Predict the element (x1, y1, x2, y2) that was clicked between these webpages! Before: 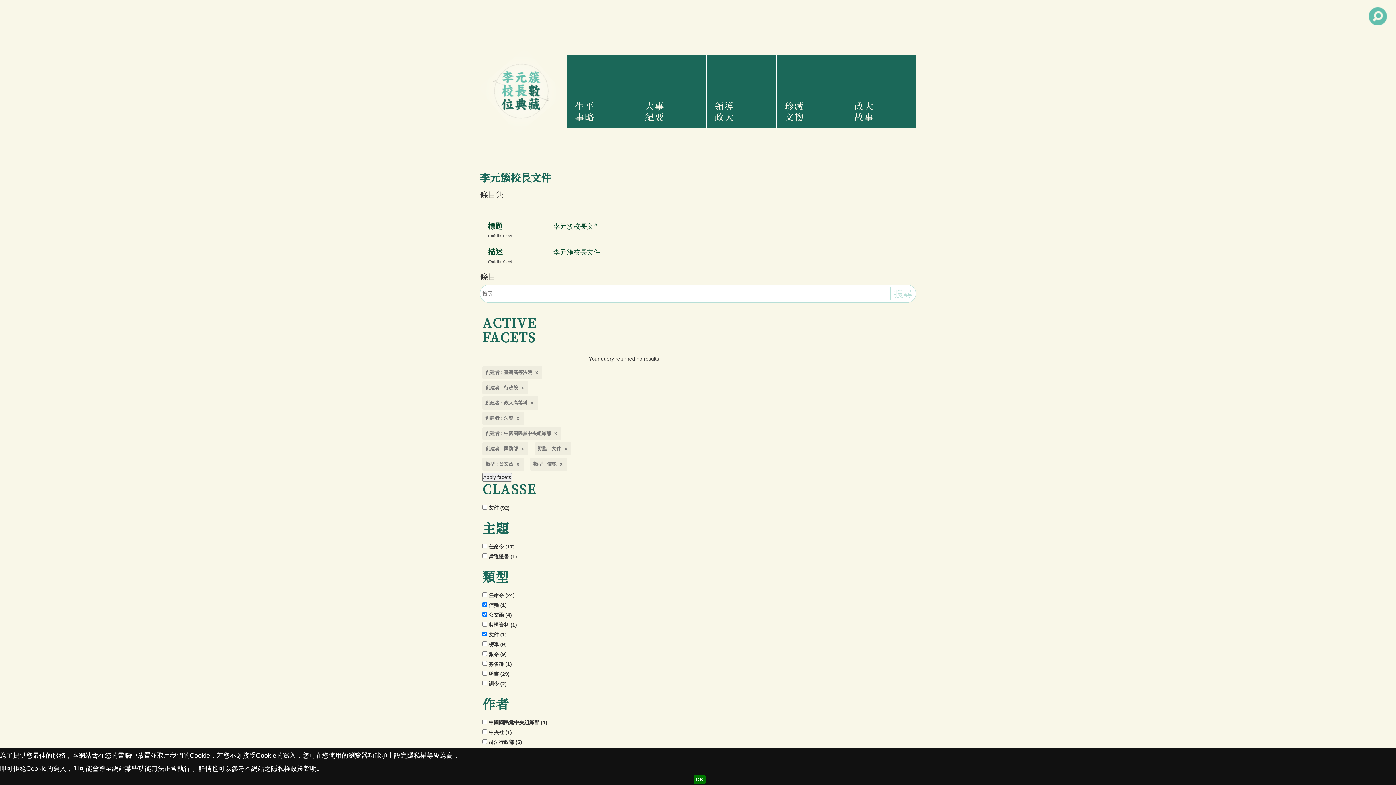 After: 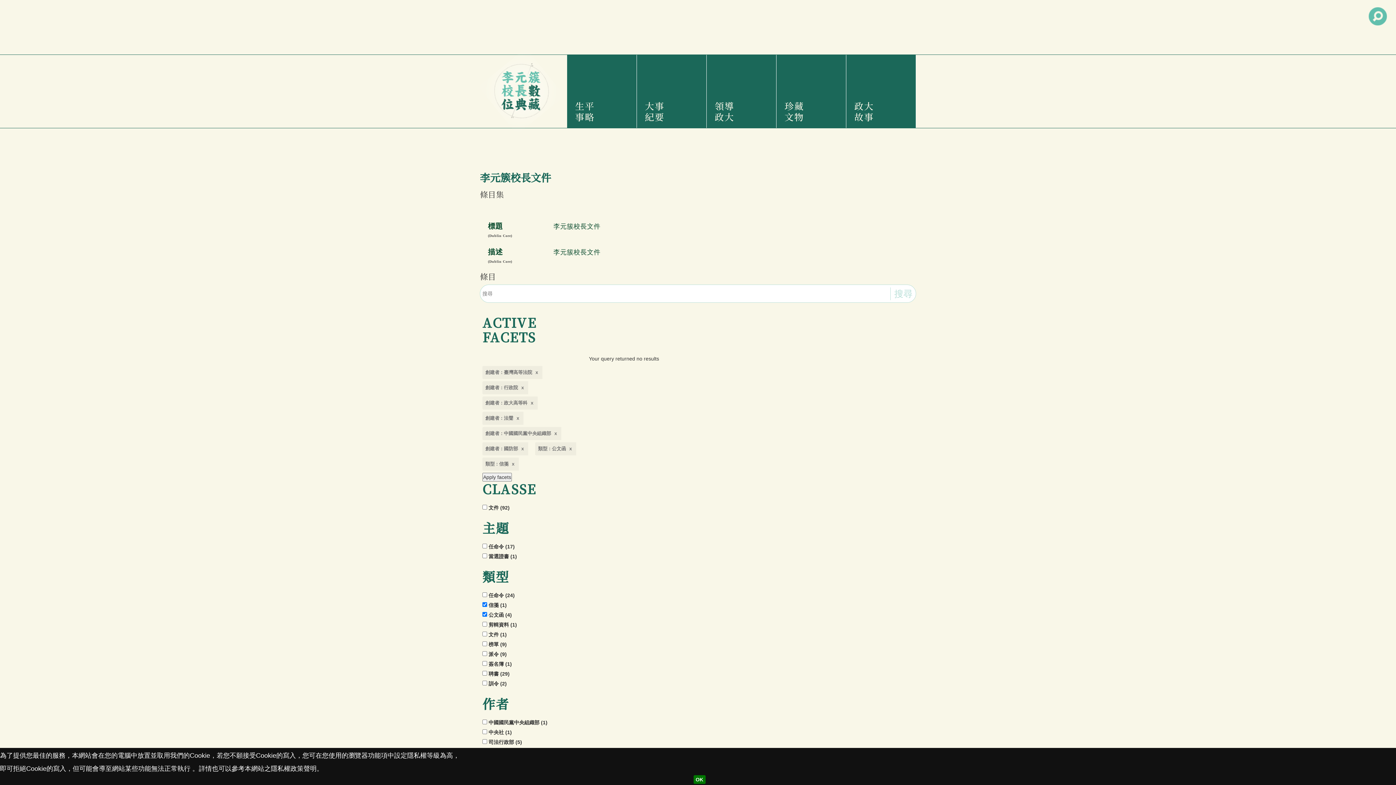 Action: bbox: (535, 442, 571, 455) label: 類型 : 文件